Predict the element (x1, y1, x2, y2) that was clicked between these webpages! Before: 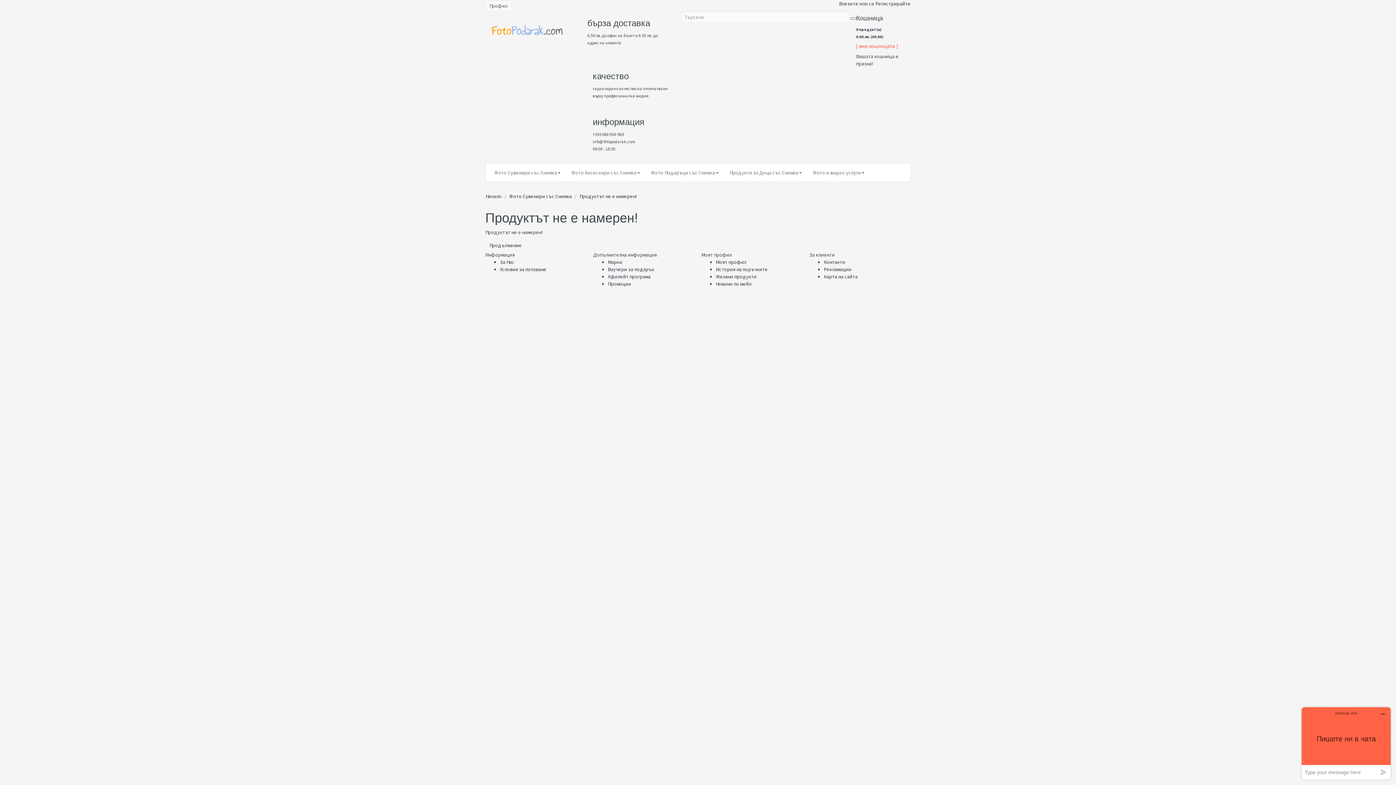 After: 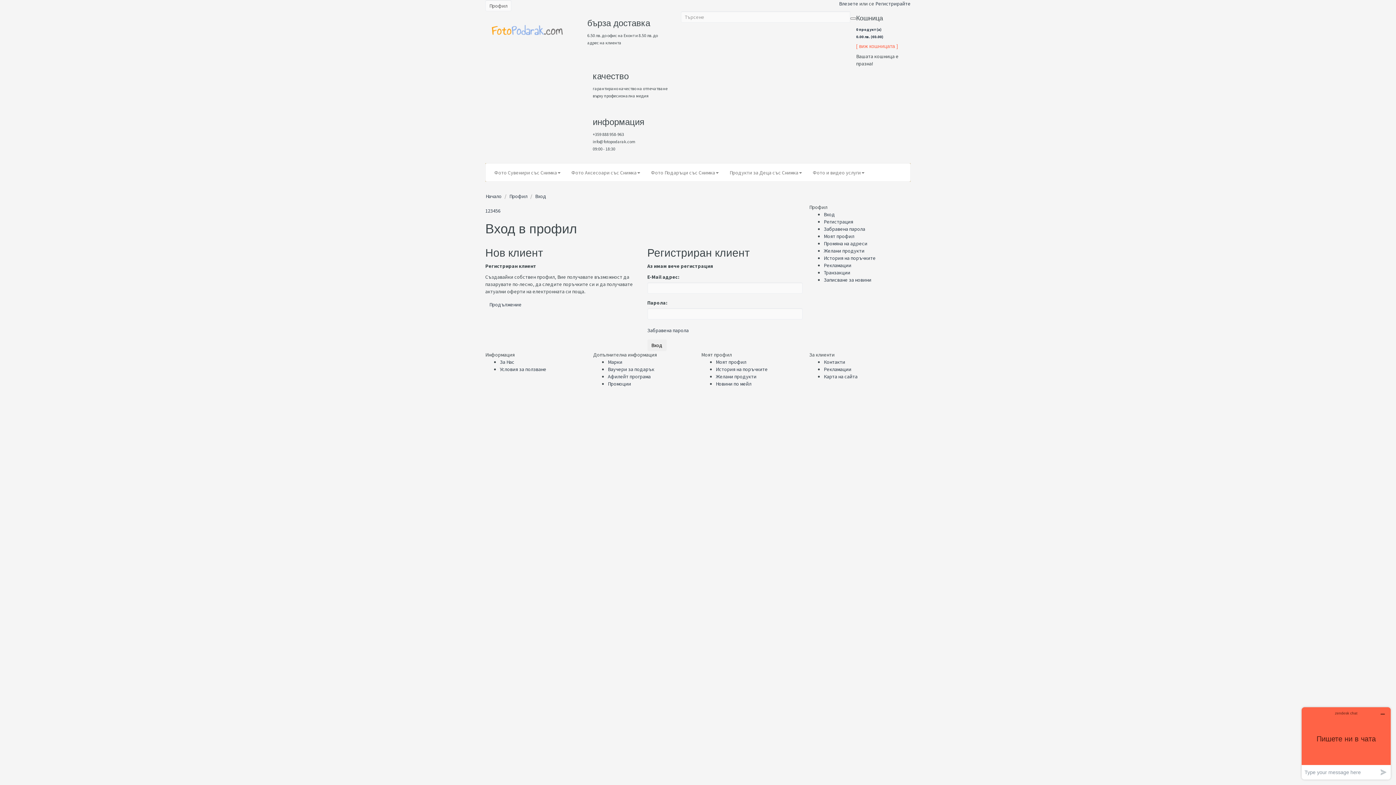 Action: label: Желани продукти bbox: (716, 273, 756, 280)